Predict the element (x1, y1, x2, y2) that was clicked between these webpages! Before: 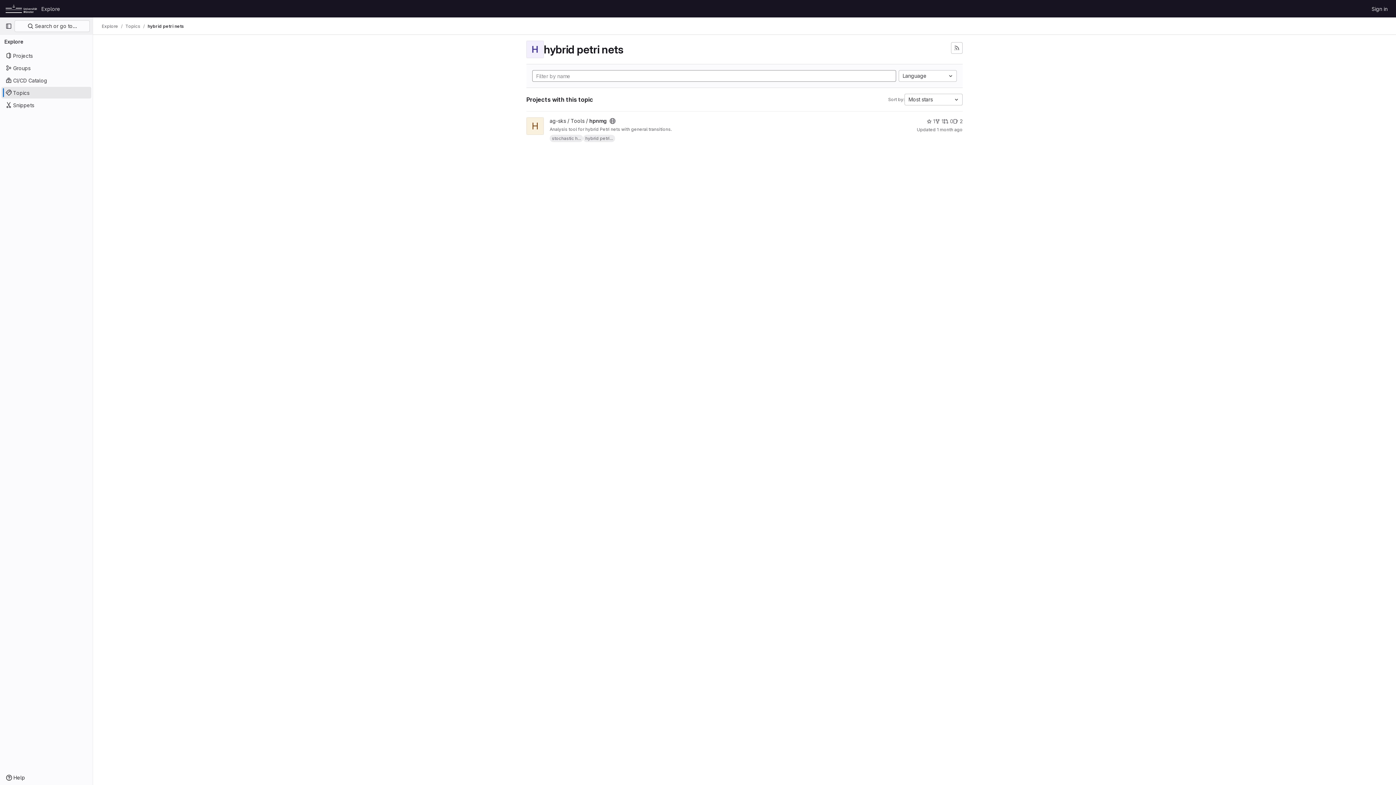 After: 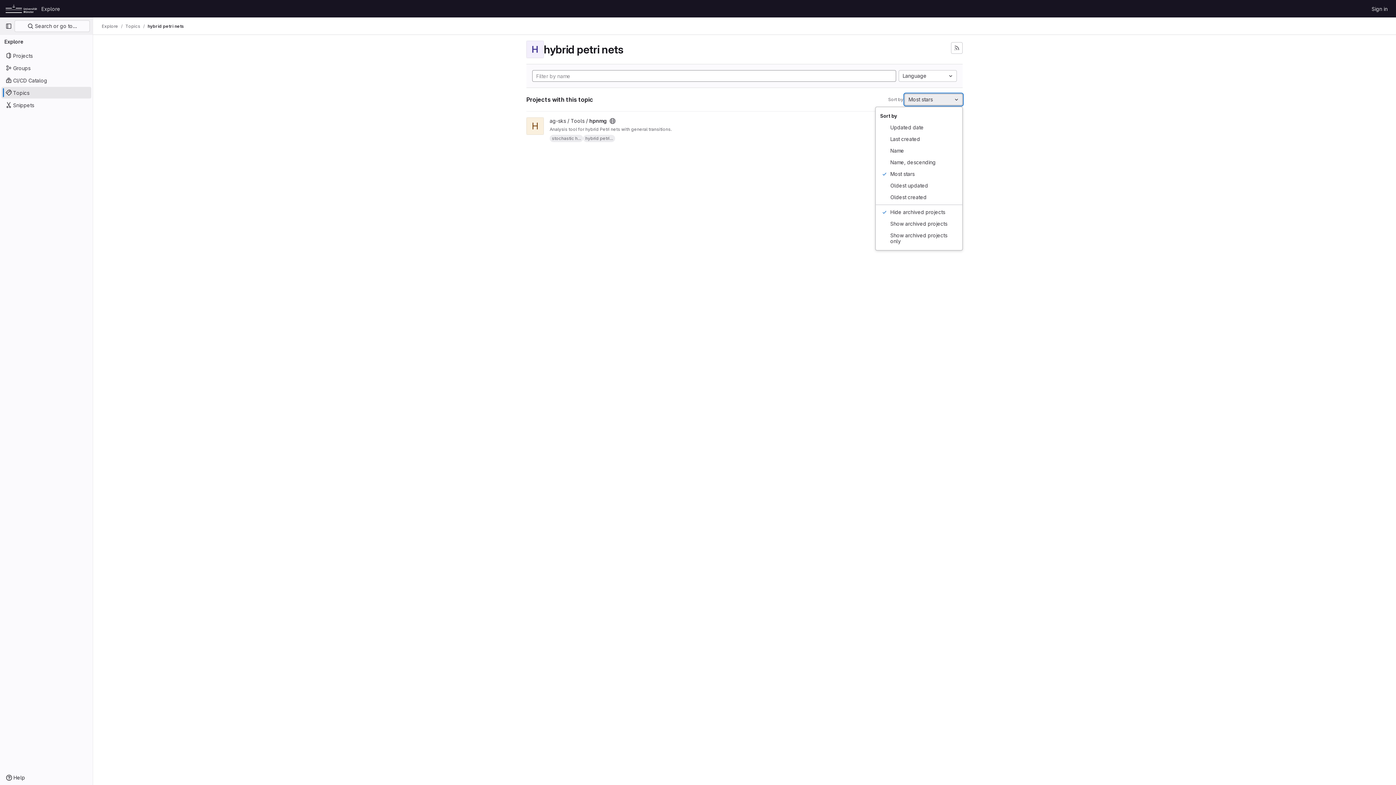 Action: label: Most stars bbox: (904, 93, 962, 105)